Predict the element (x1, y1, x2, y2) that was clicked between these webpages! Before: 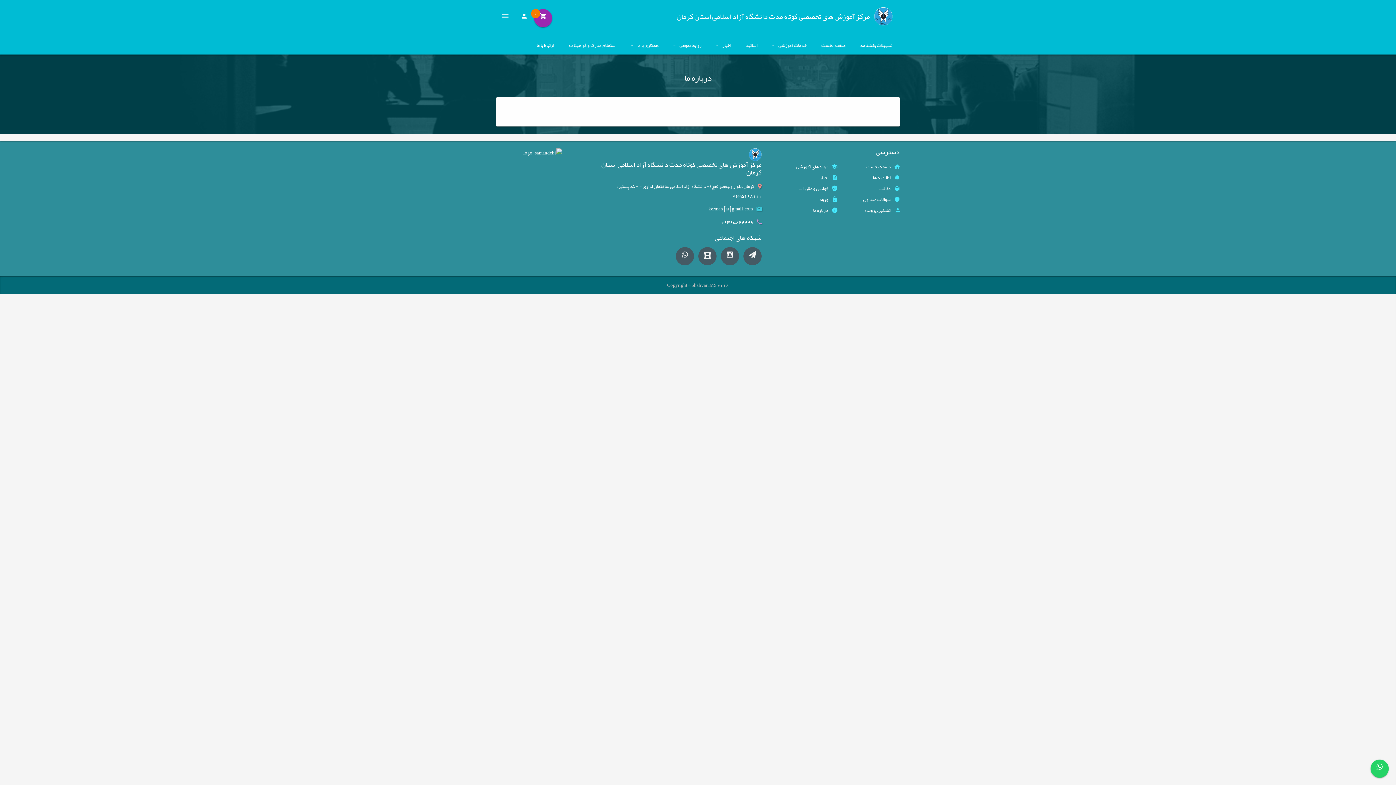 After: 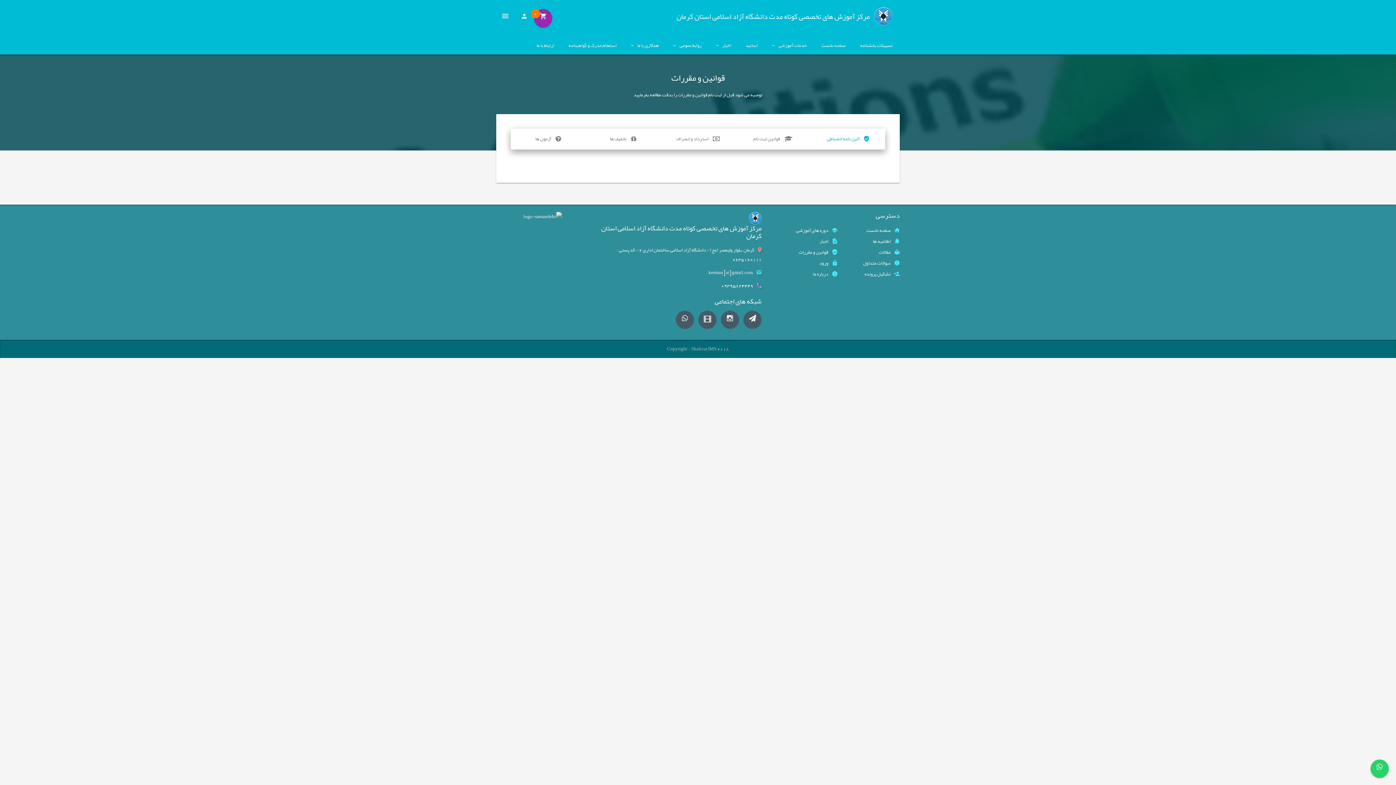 Action: bbox: (775, 183, 837, 194) label: قوانین و مقررات